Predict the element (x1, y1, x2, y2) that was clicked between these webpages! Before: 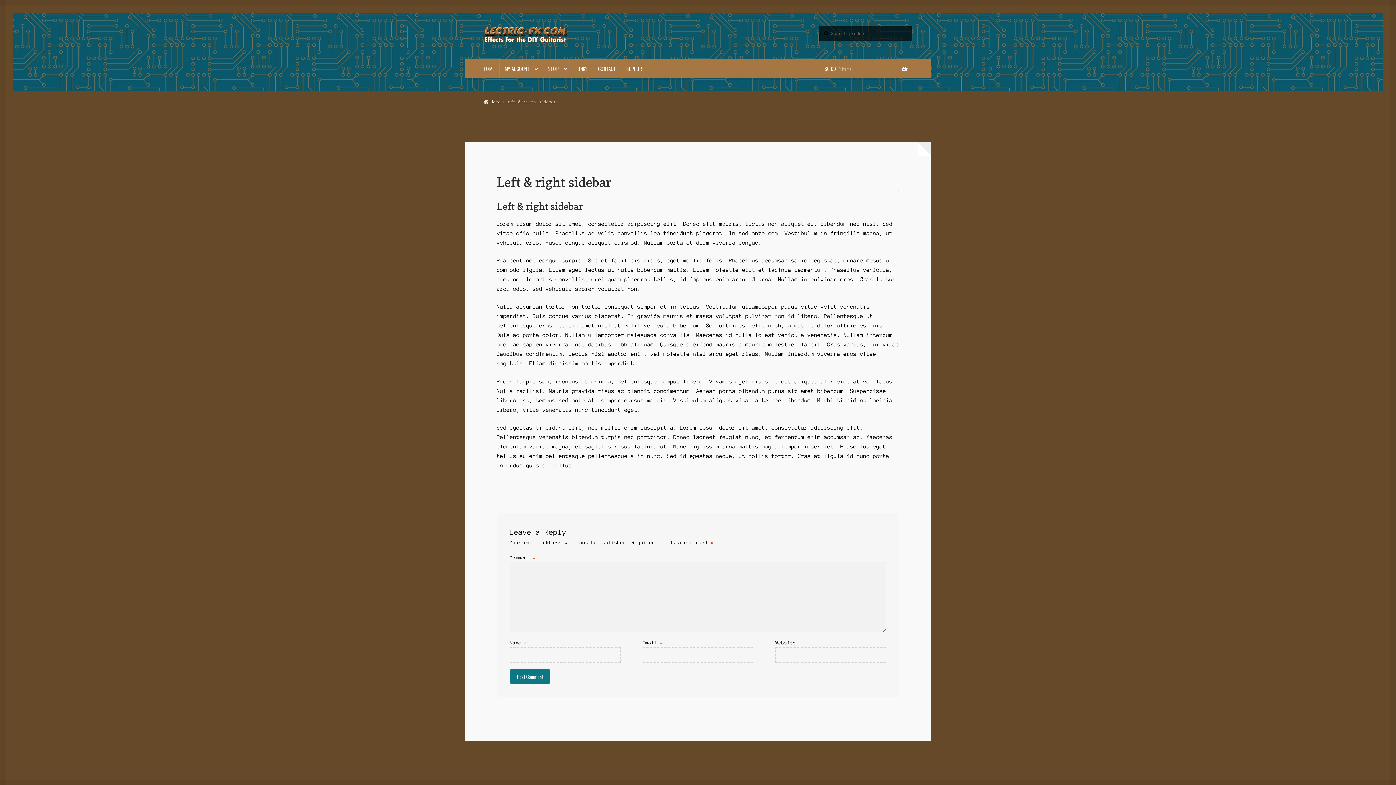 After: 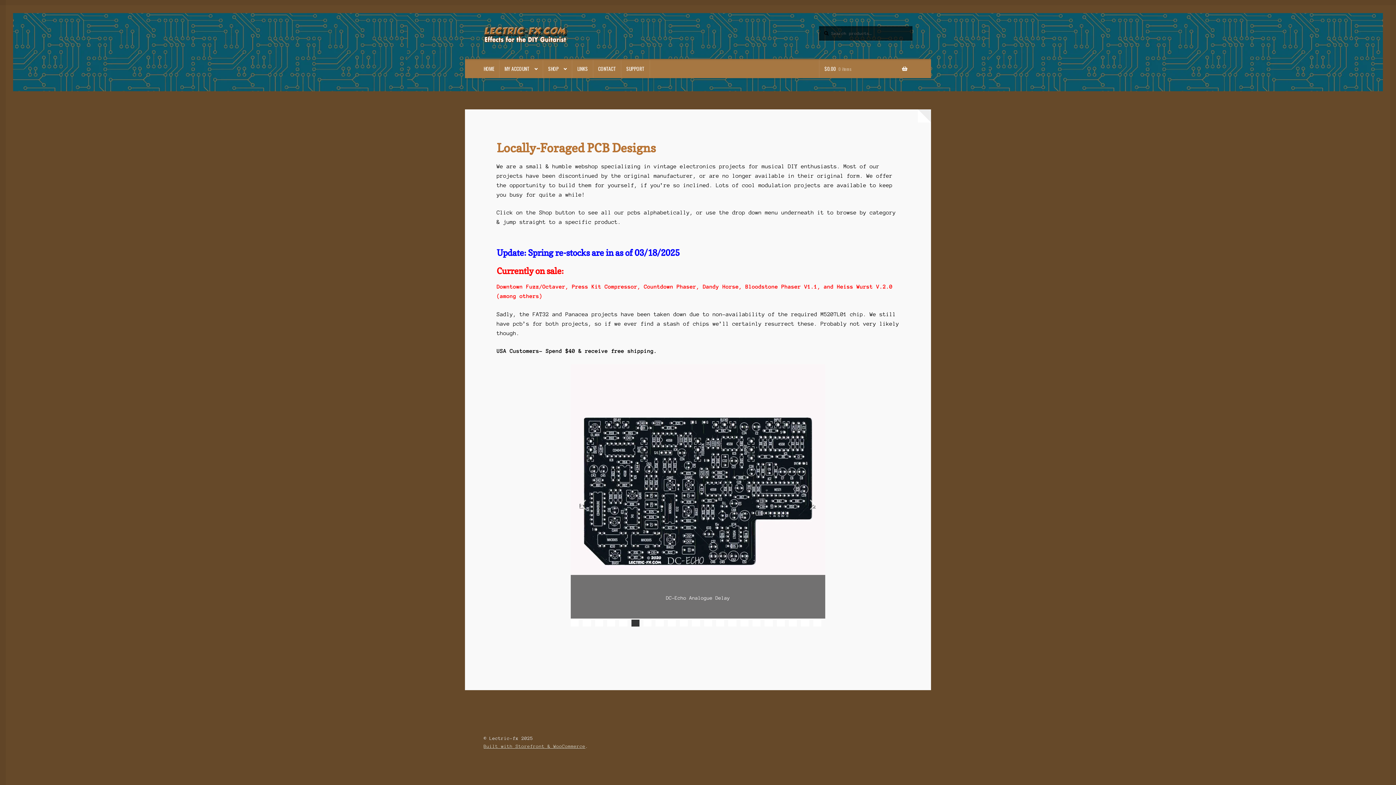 Action: label: Home bbox: (483, 99, 501, 104)